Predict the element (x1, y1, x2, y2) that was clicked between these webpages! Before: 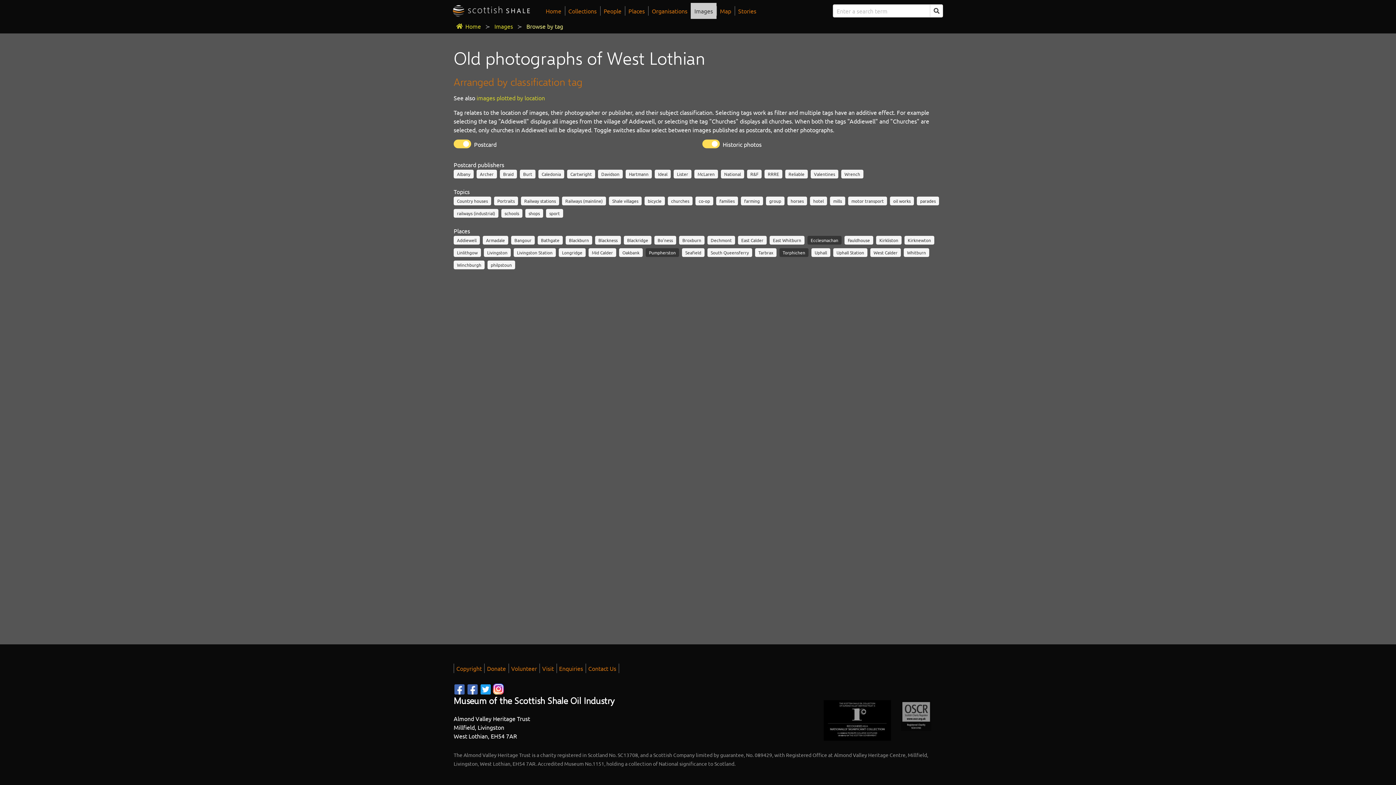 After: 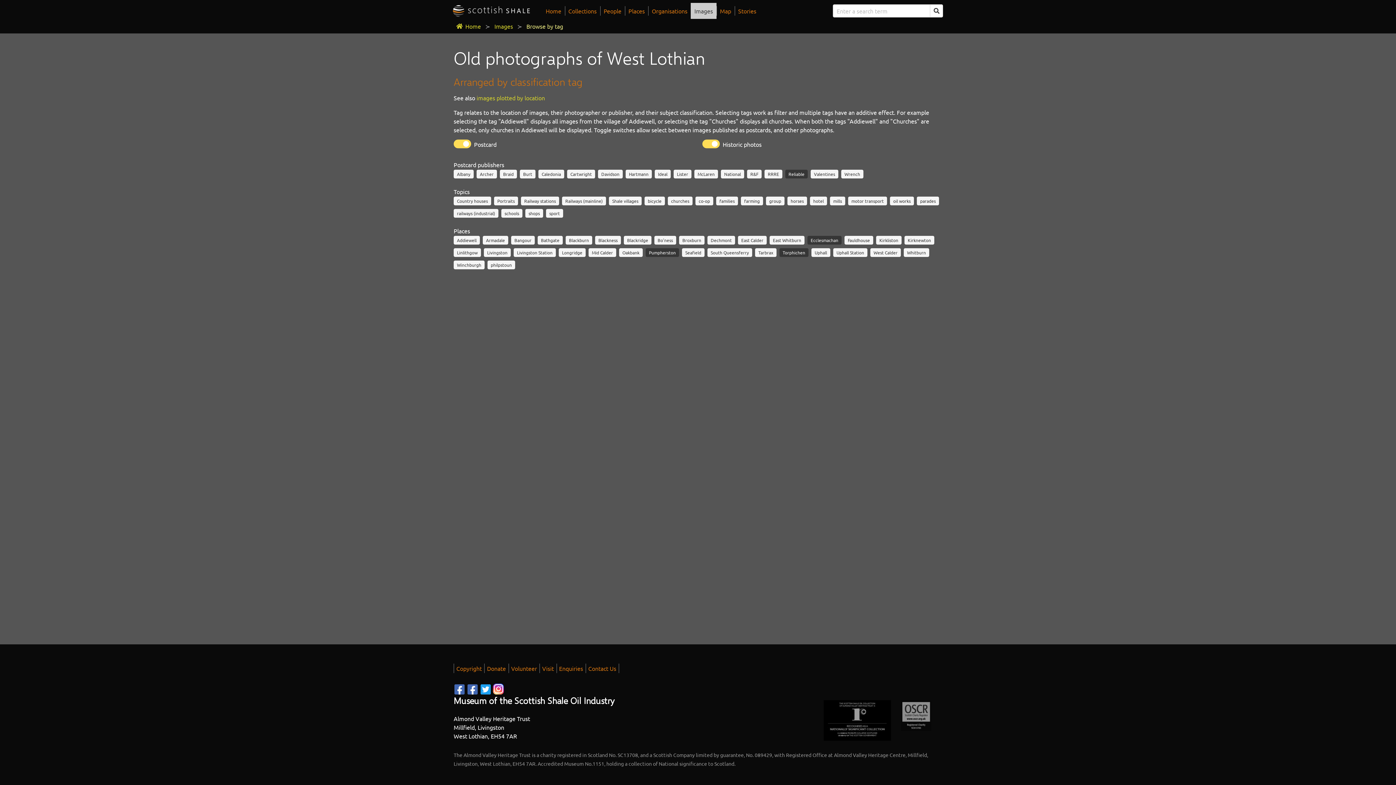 Action: label: Reliable bbox: (785, 169, 808, 178)